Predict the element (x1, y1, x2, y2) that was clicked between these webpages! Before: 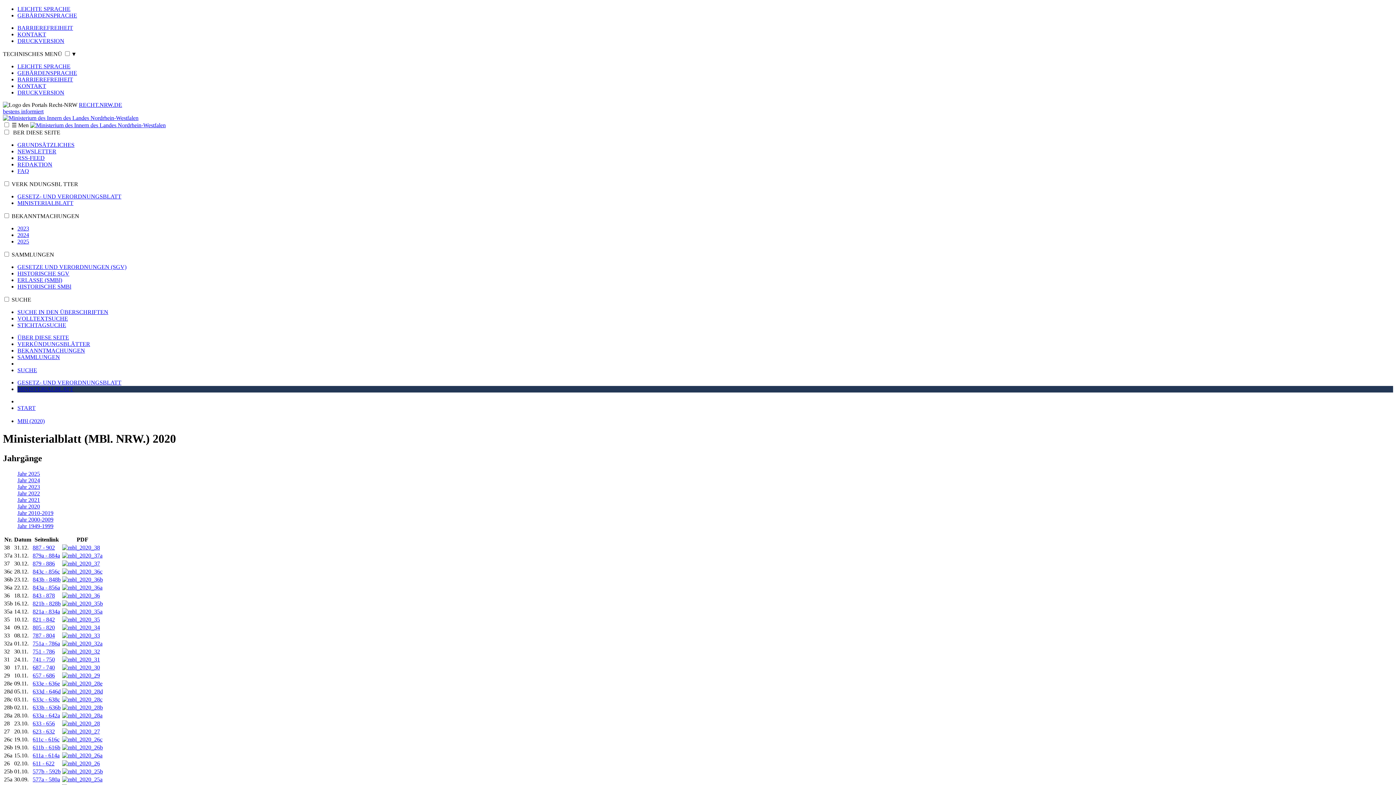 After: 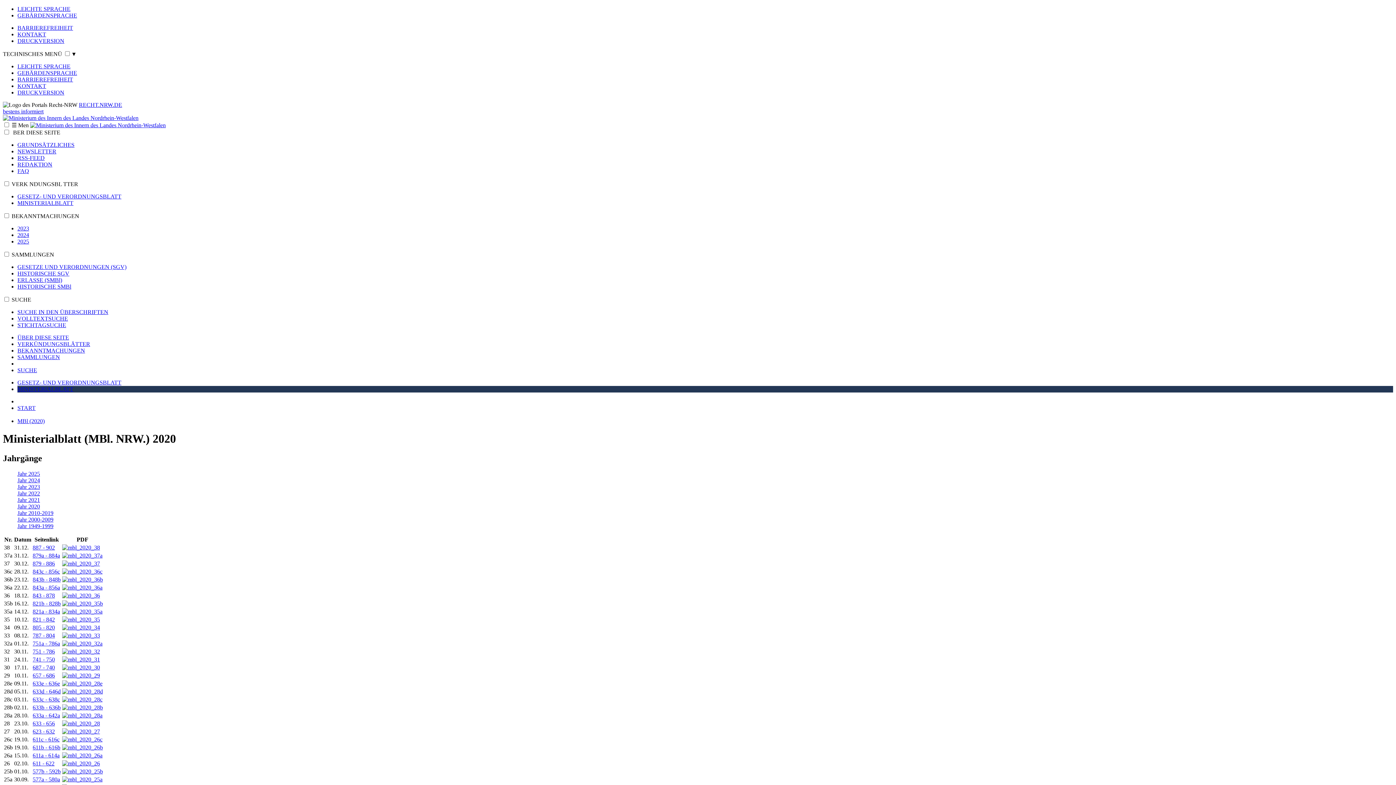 Action: bbox: (62, 608, 102, 614)